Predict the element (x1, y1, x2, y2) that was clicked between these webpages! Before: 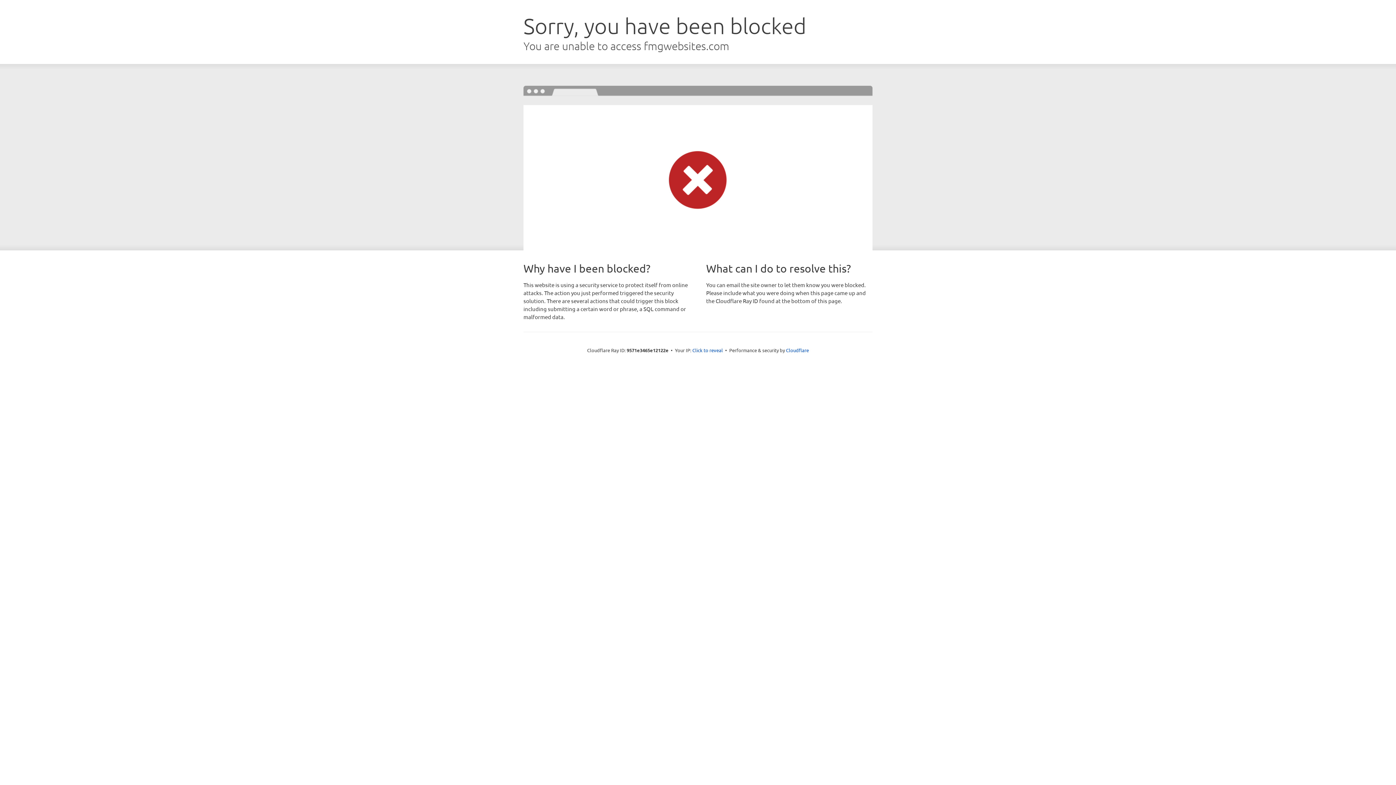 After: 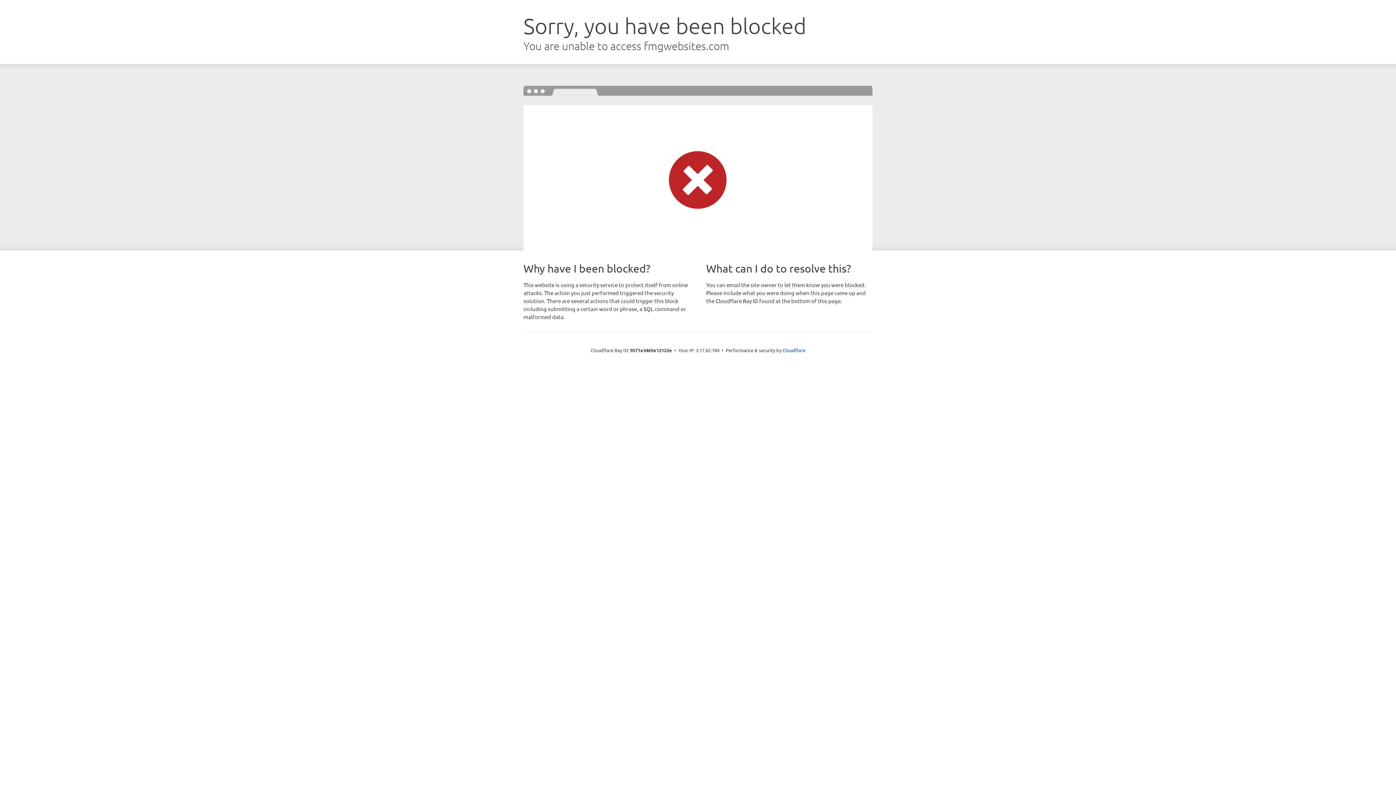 Action: label: Click to reveal bbox: (692, 346, 723, 353)